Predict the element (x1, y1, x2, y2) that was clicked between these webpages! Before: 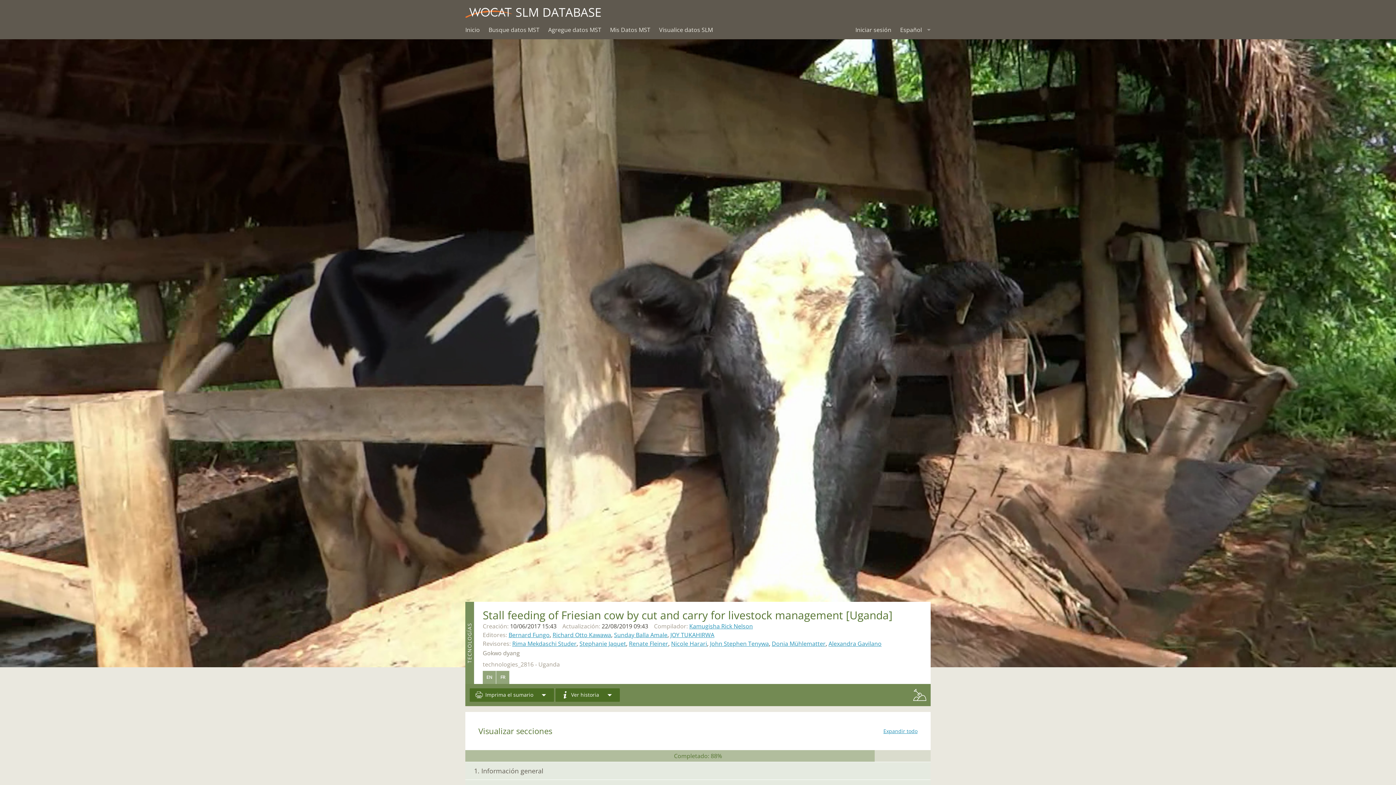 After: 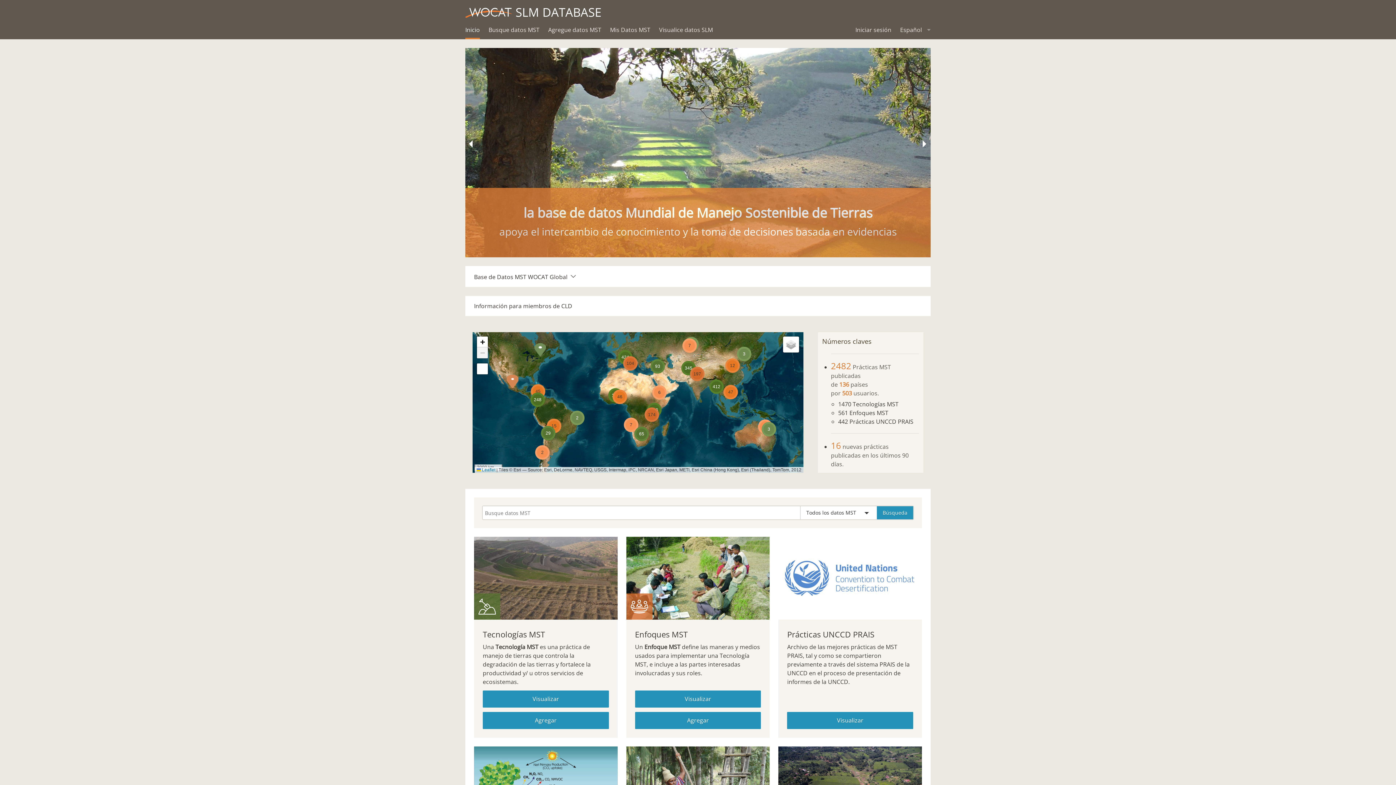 Action: bbox: (465, 21, 480, 39) label: Inicio